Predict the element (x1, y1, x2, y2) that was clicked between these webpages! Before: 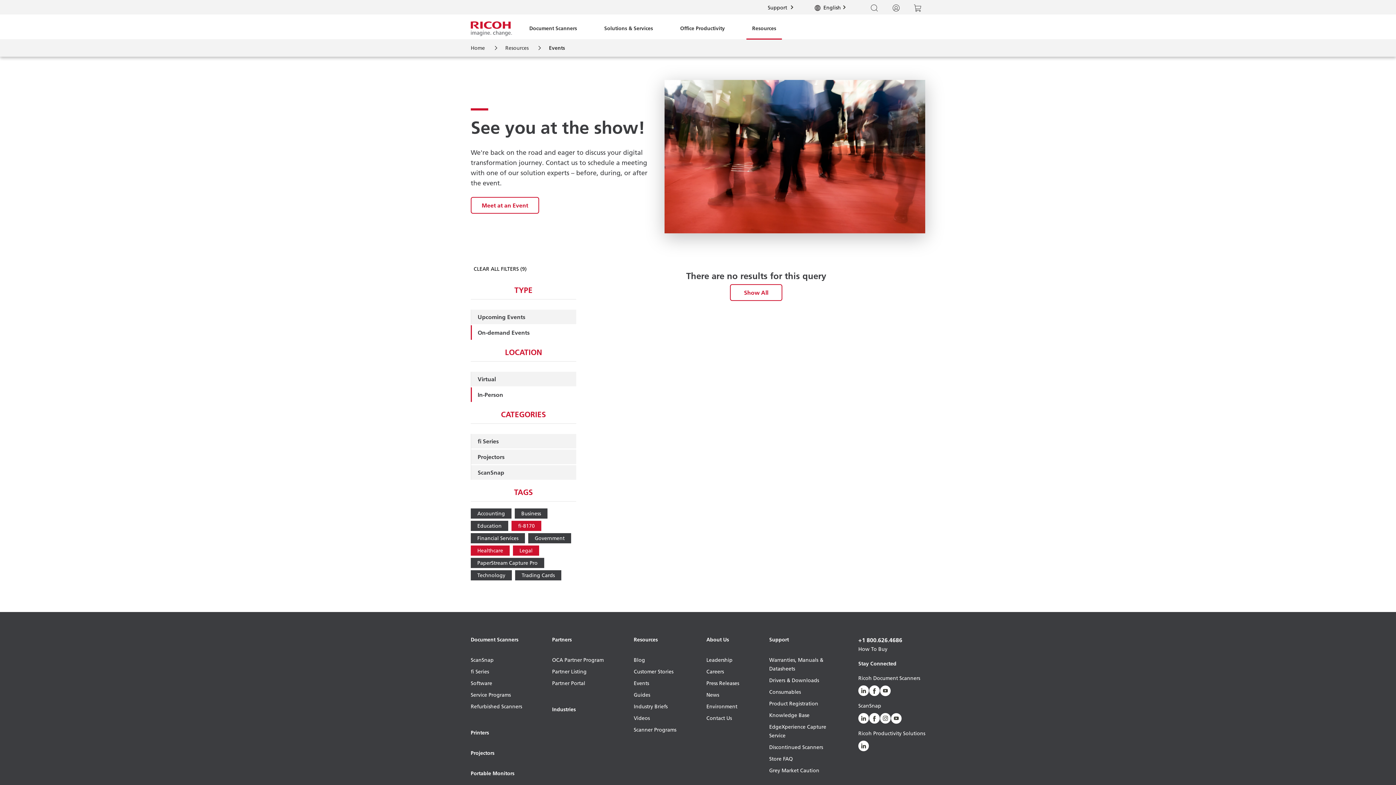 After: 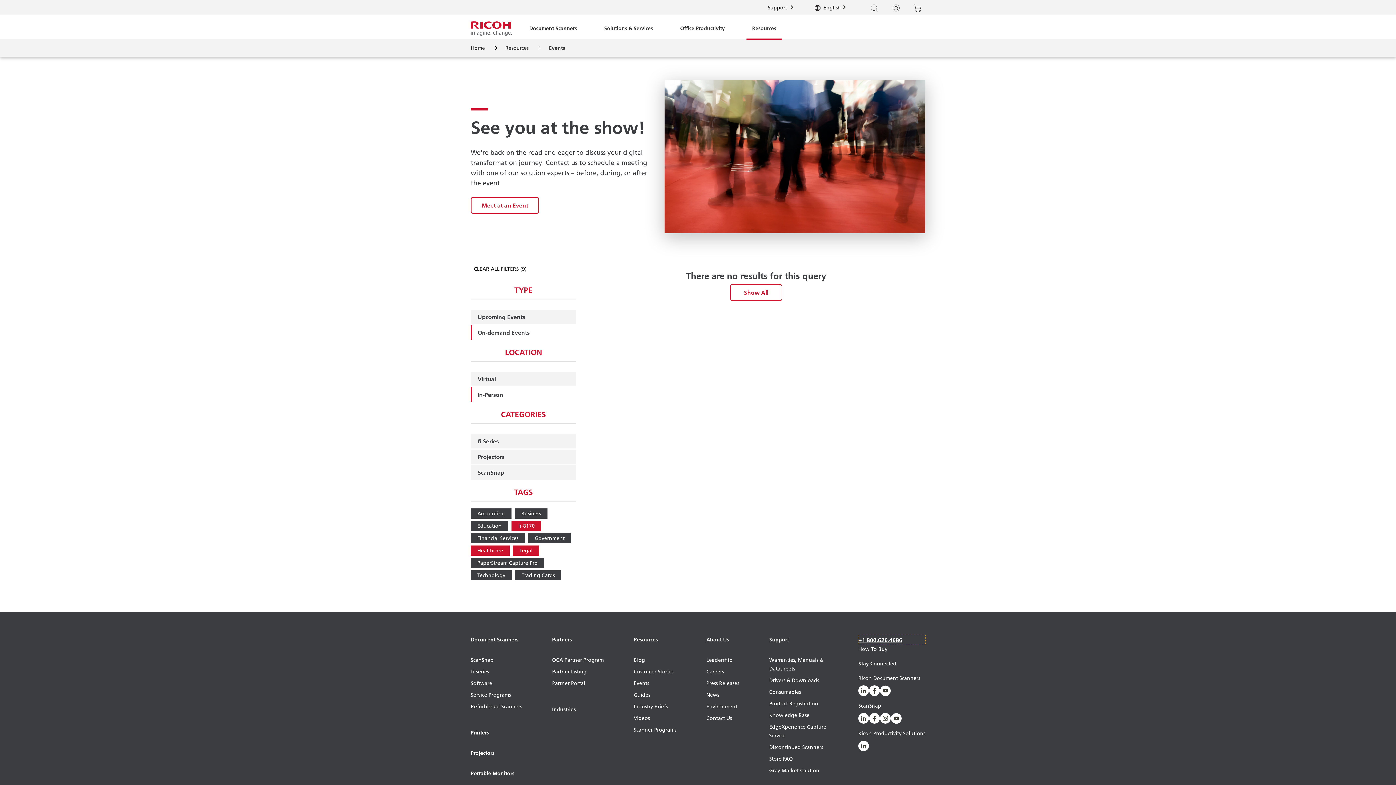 Action: bbox: (858, 635, 925, 644) label: +1 800.626.4686